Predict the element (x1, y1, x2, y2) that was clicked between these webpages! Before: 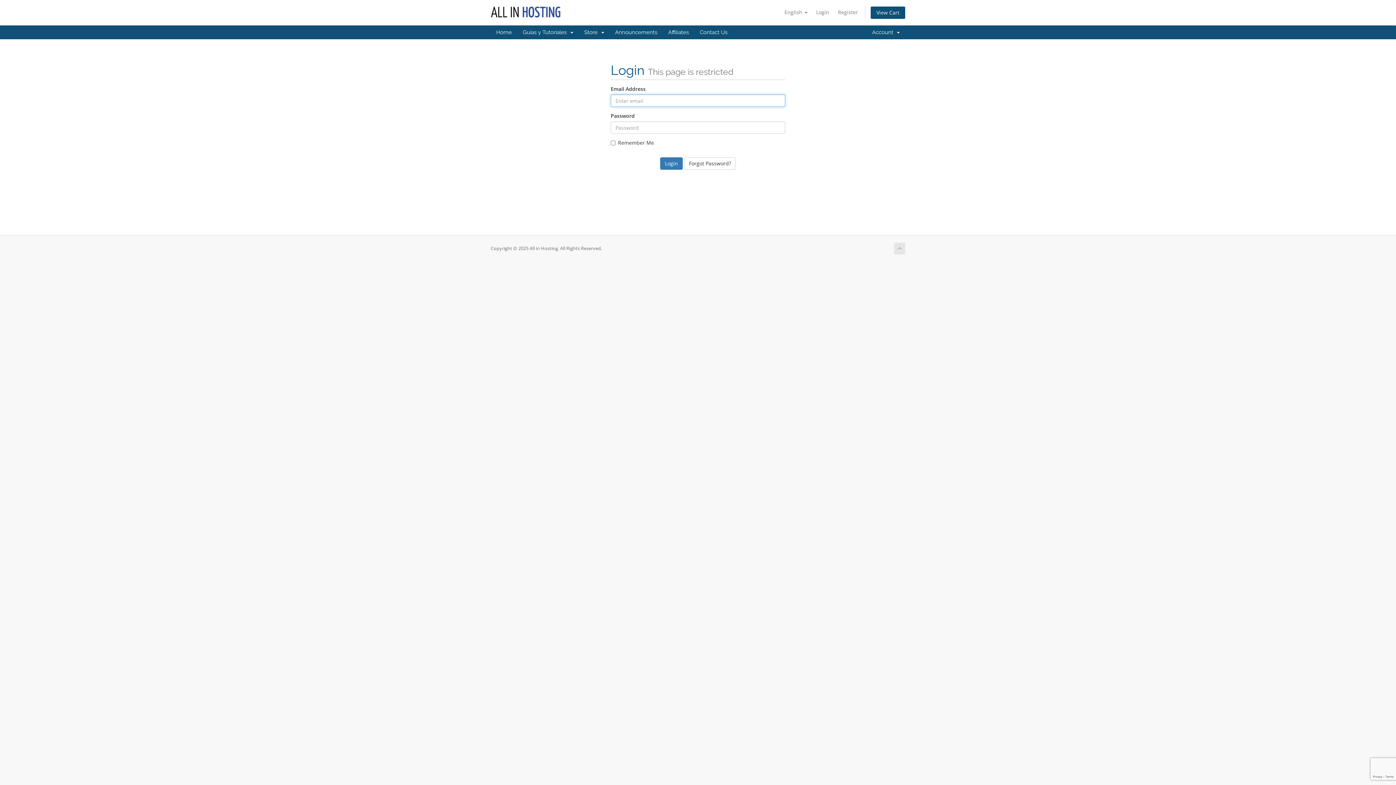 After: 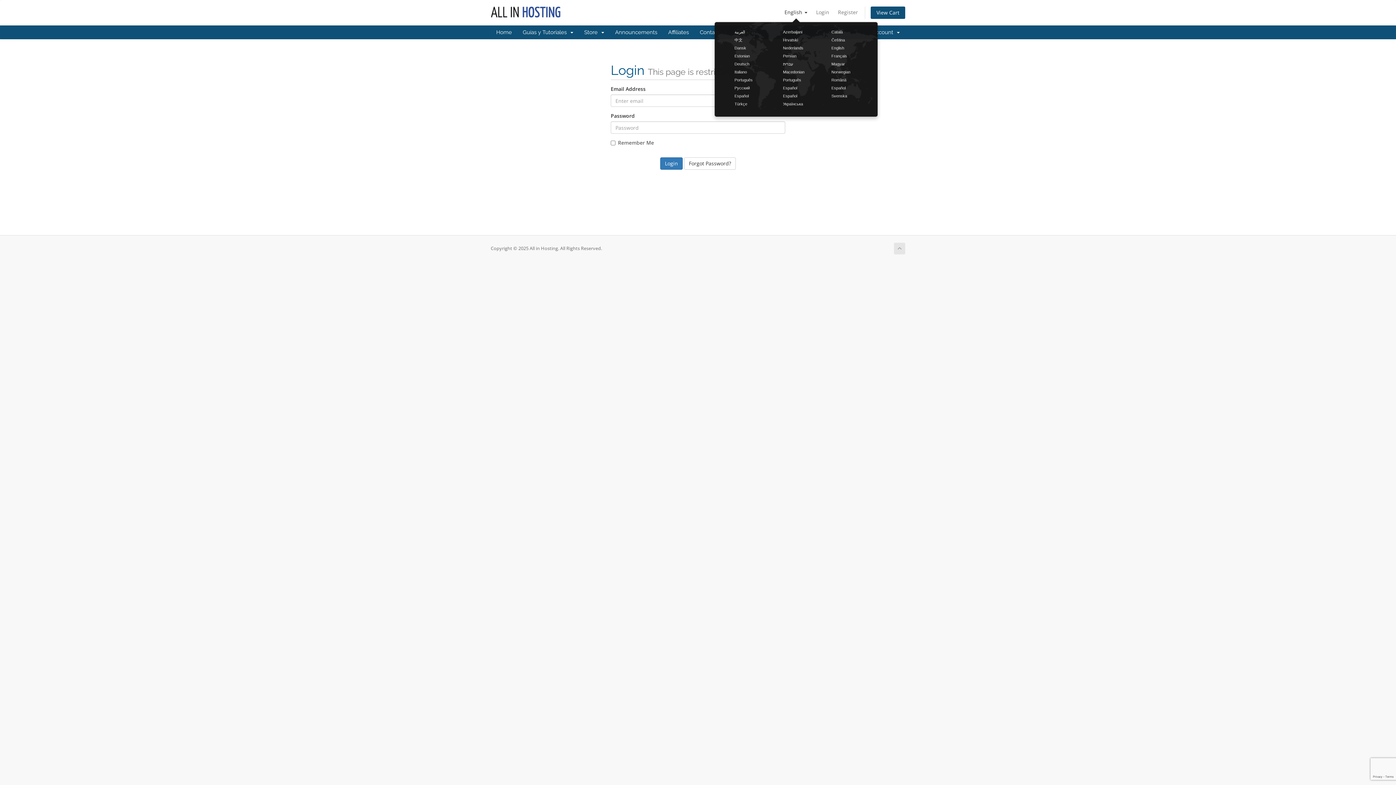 Action: bbox: (781, 6, 811, 18) label: English 